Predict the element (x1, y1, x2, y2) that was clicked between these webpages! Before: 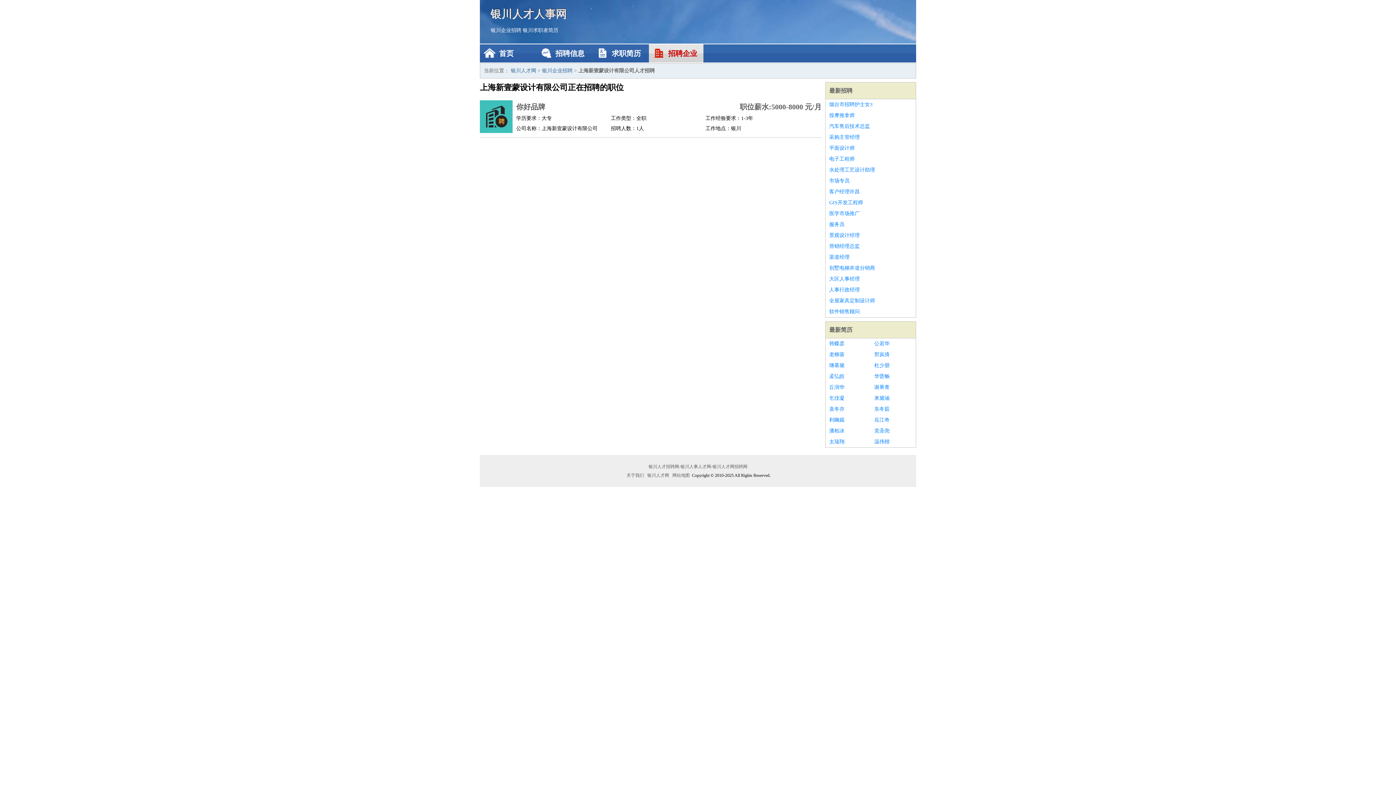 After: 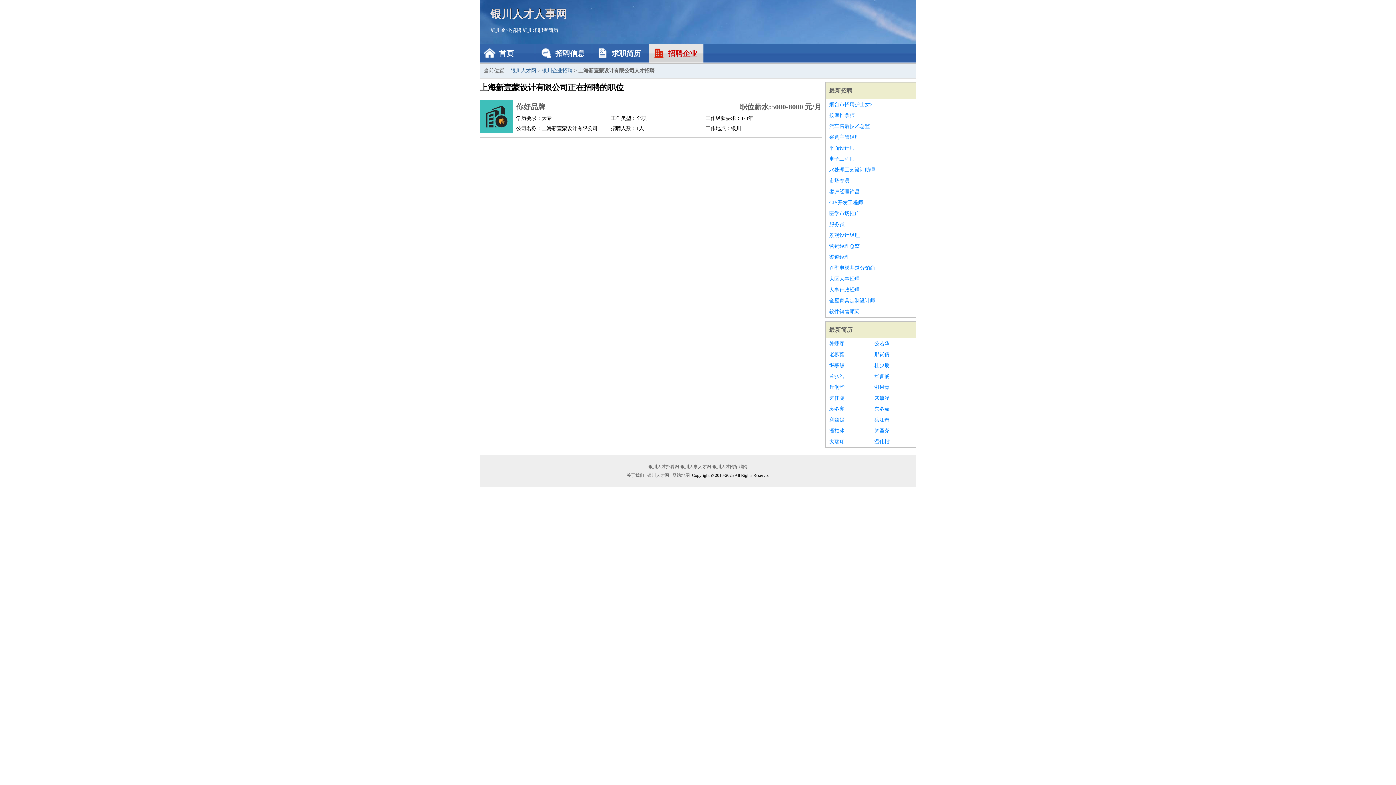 Action: label: 潘柏冰 bbox: (829, 425, 867, 436)